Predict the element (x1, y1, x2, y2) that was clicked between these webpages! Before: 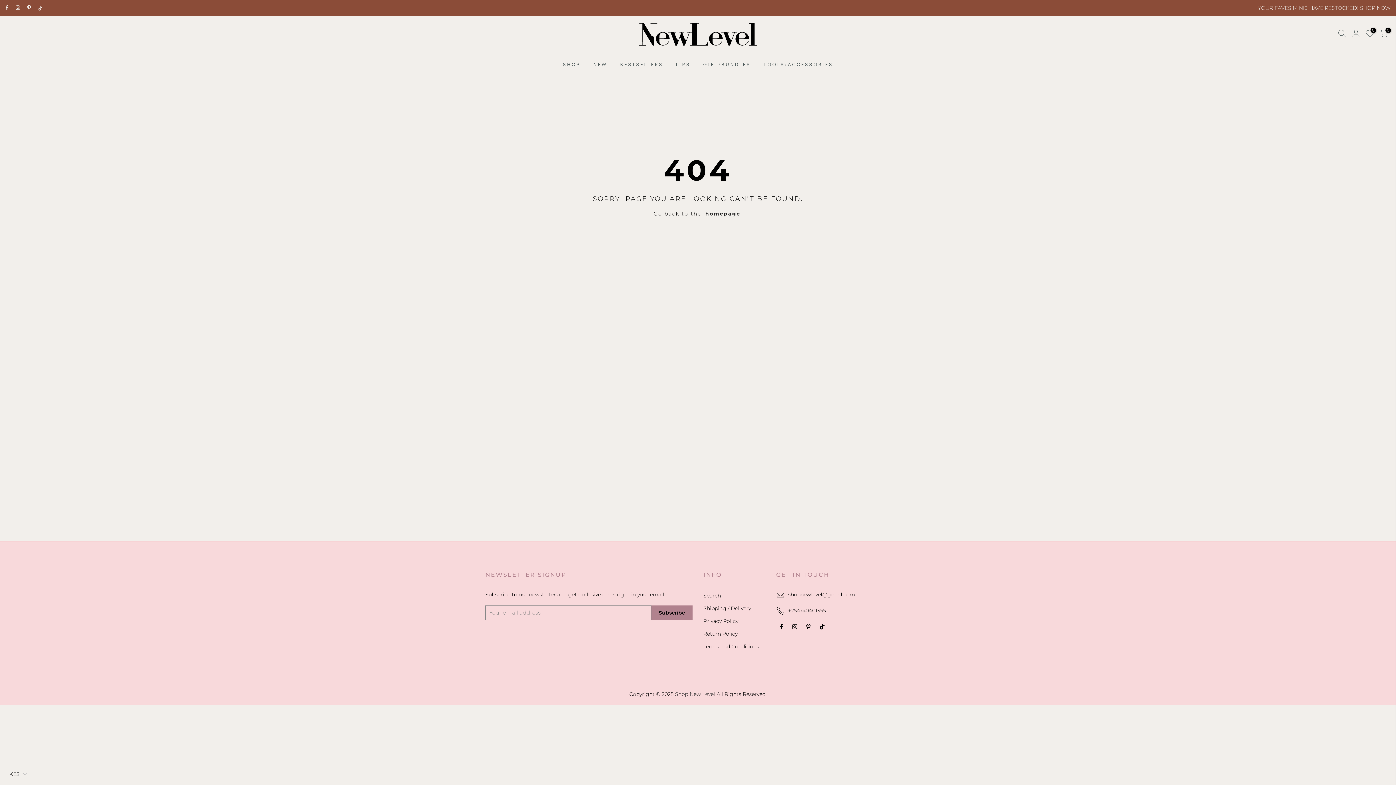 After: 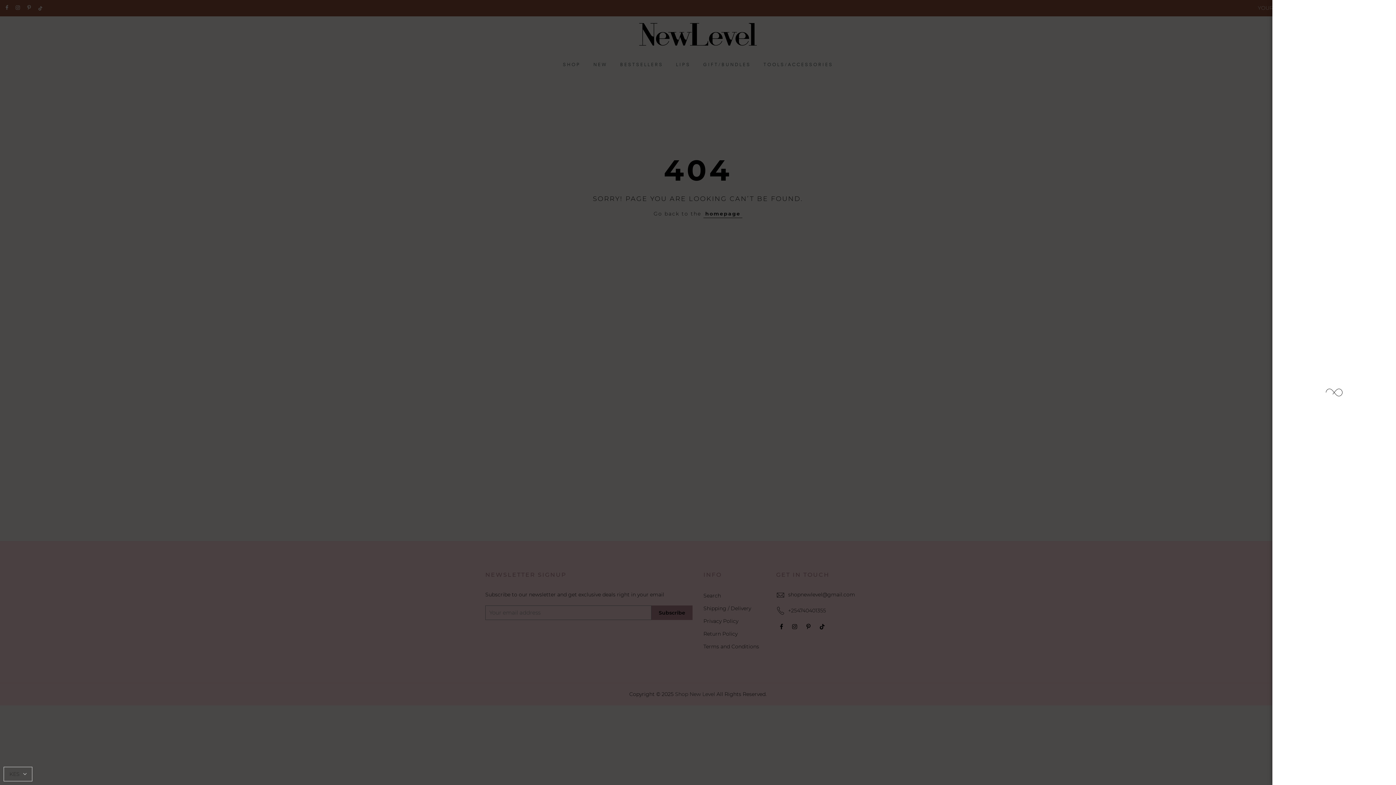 Action: bbox: (1352, 29, 1360, 40)